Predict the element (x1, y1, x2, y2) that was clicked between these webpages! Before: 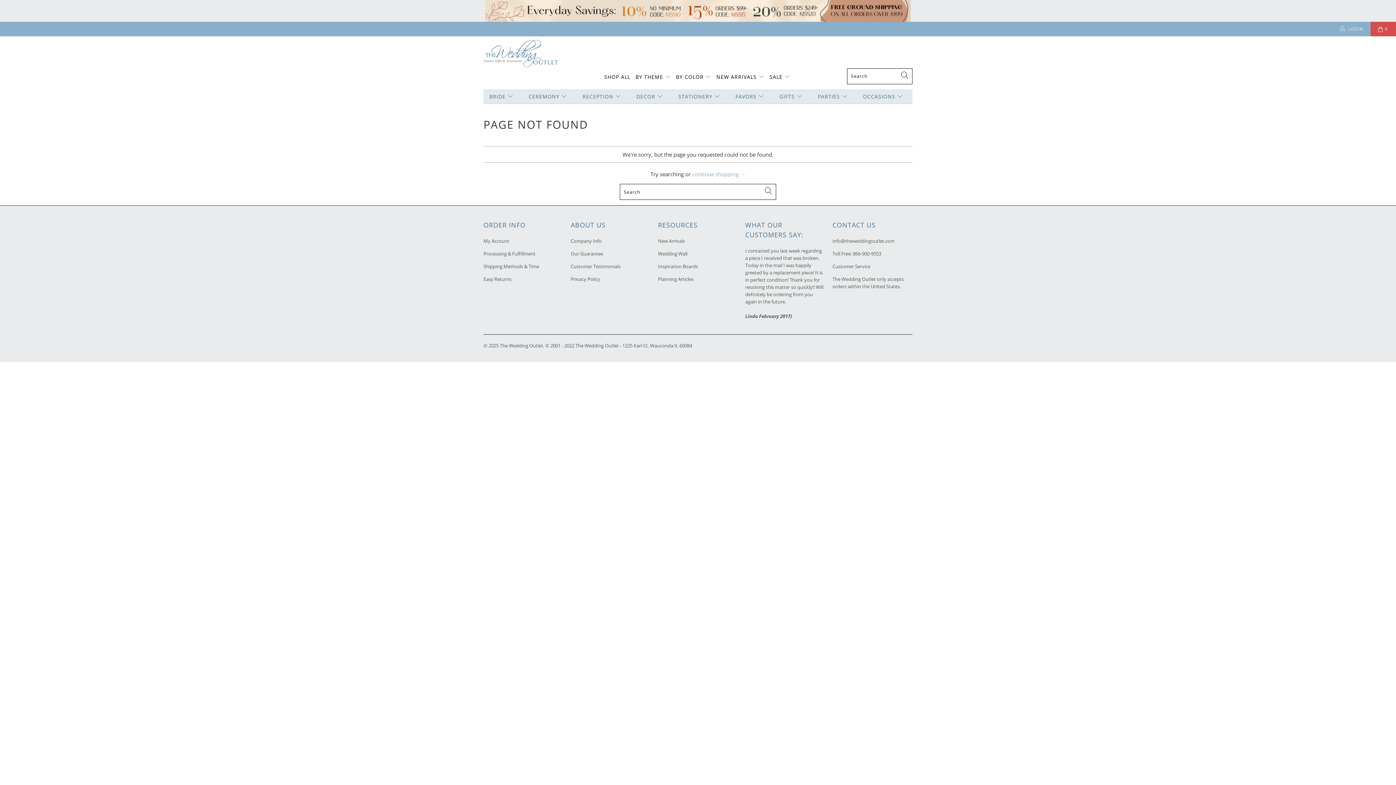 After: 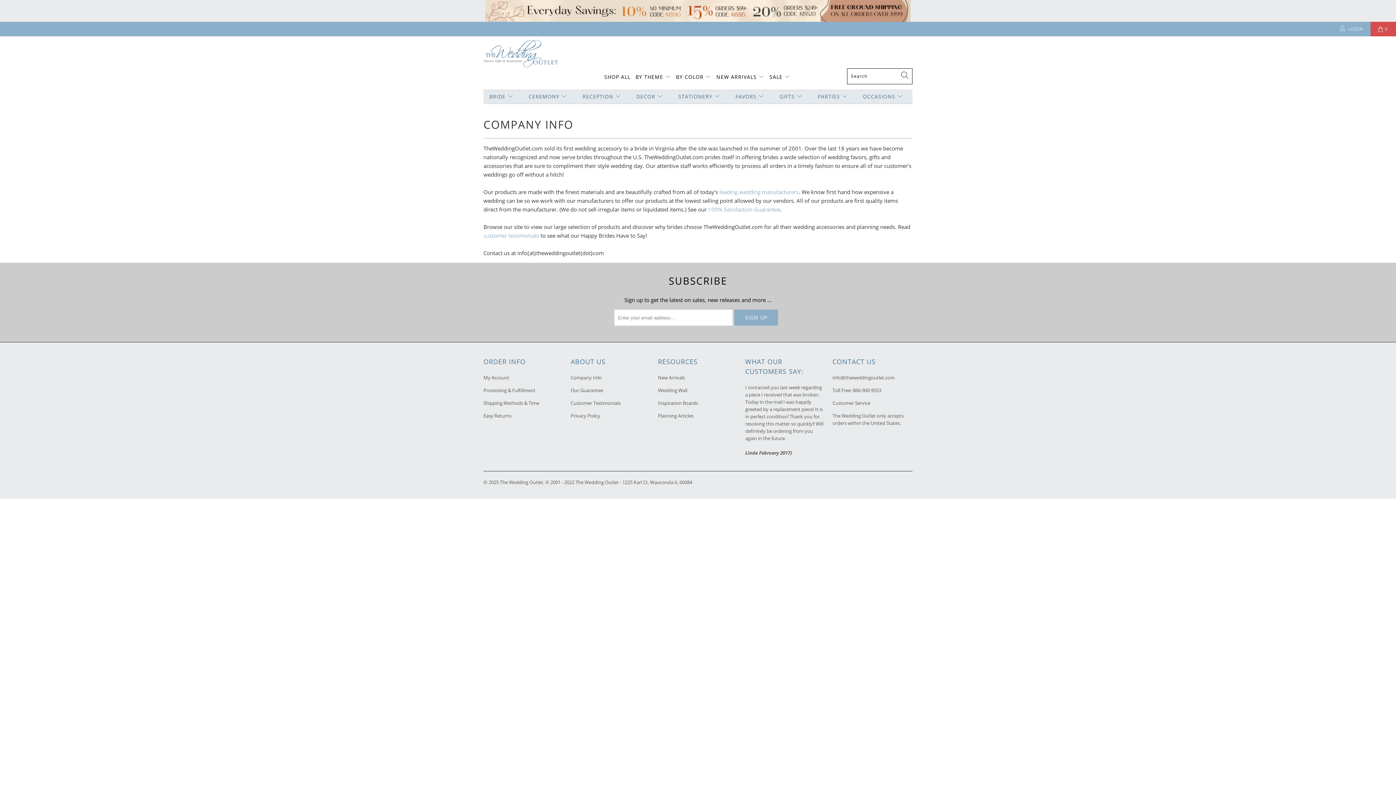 Action: bbox: (570, 237, 601, 244) label: Company Info